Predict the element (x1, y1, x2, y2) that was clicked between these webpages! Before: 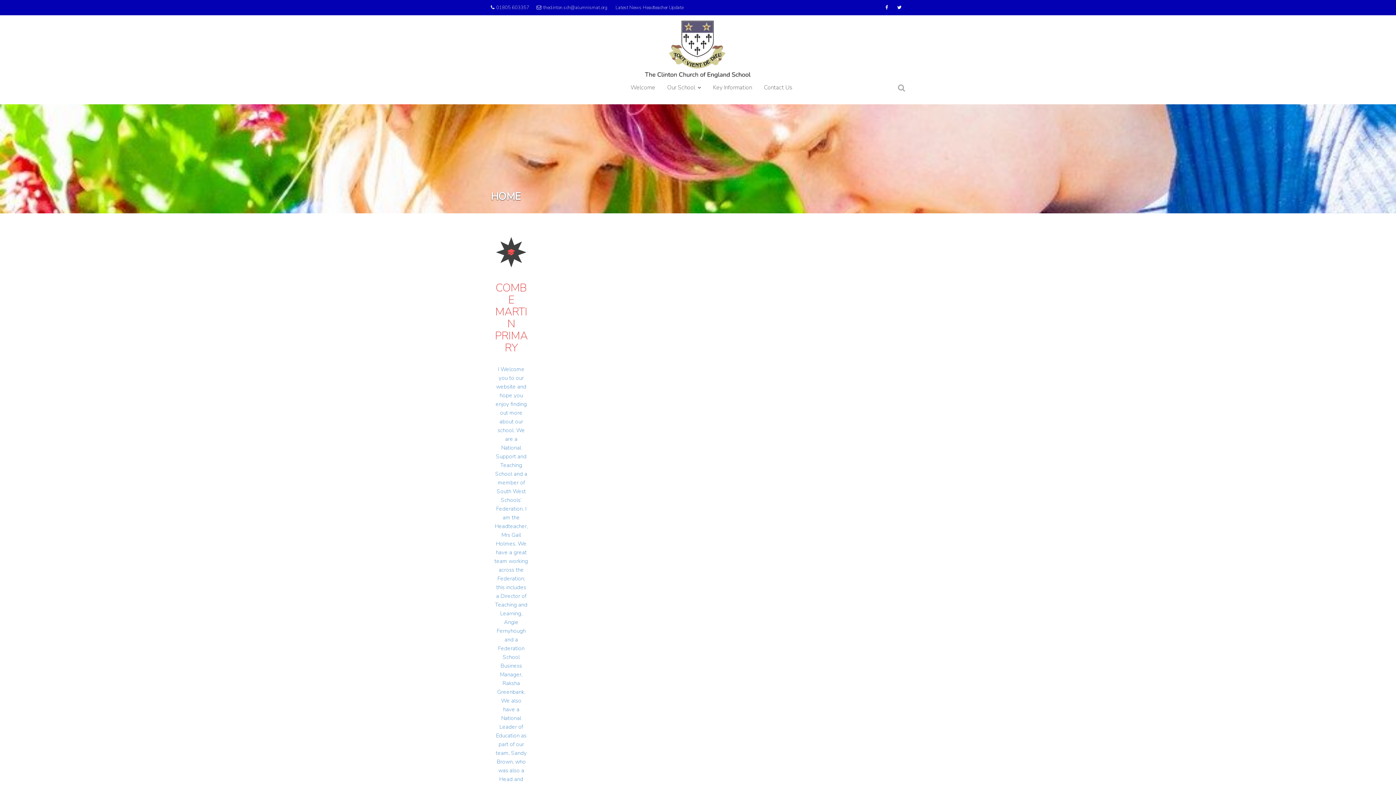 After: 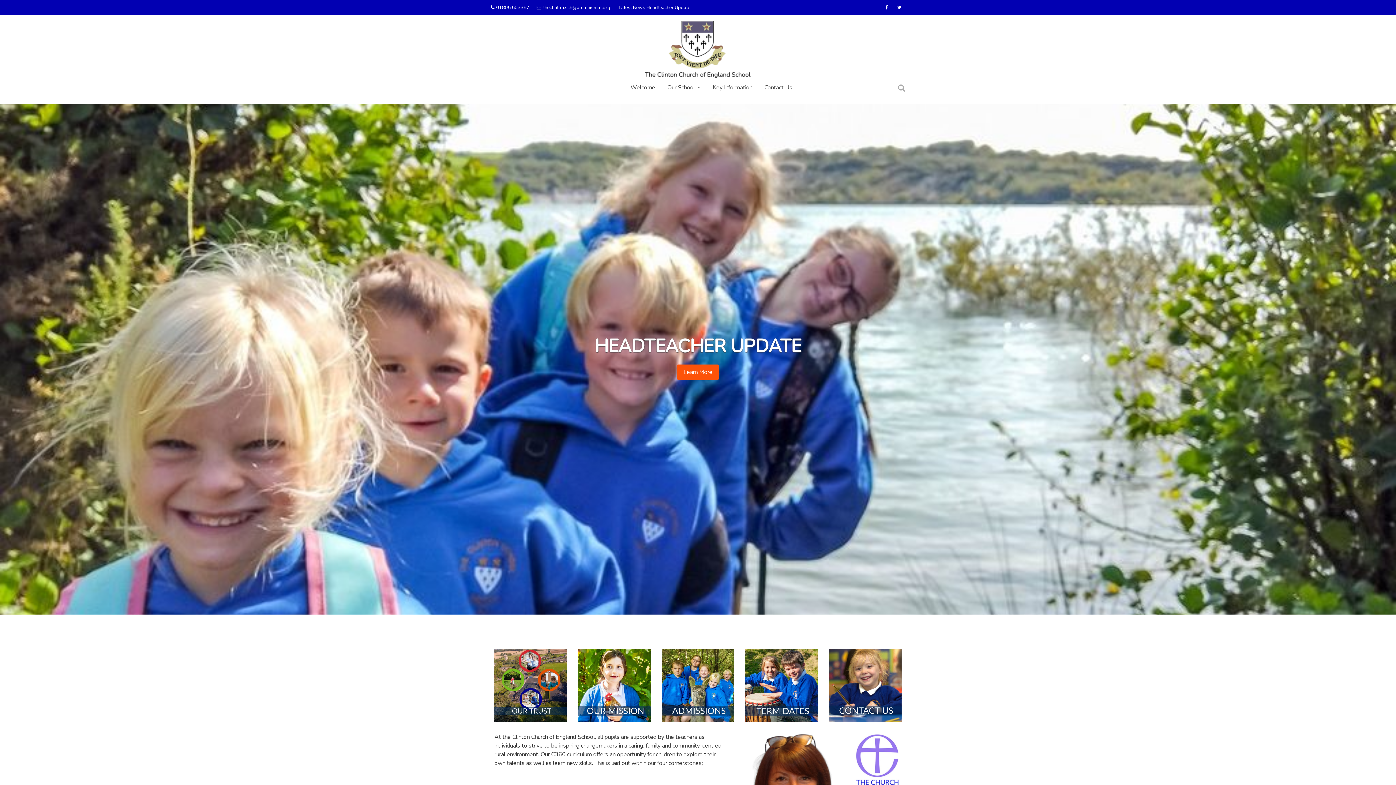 Action: bbox: (625, 78, 660, 96) label: Welcome